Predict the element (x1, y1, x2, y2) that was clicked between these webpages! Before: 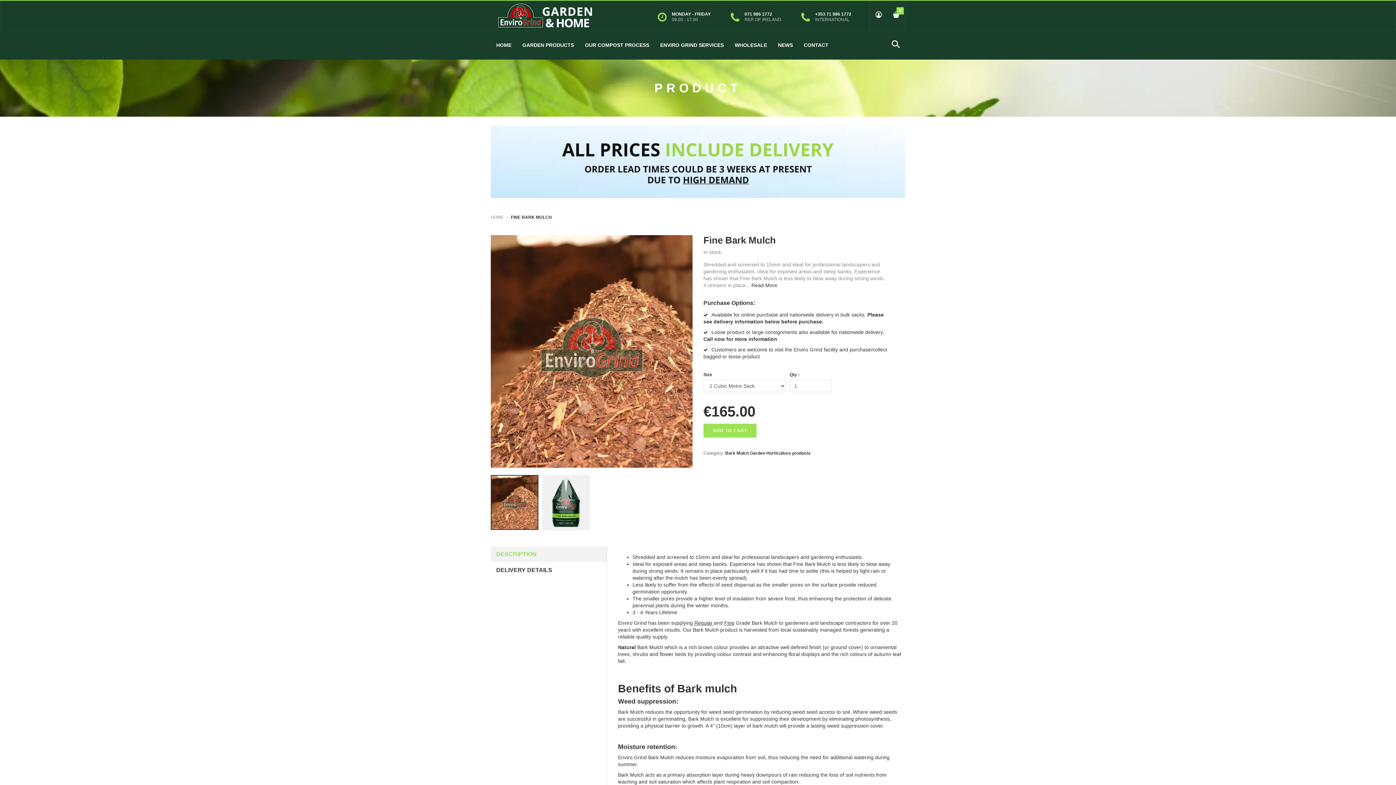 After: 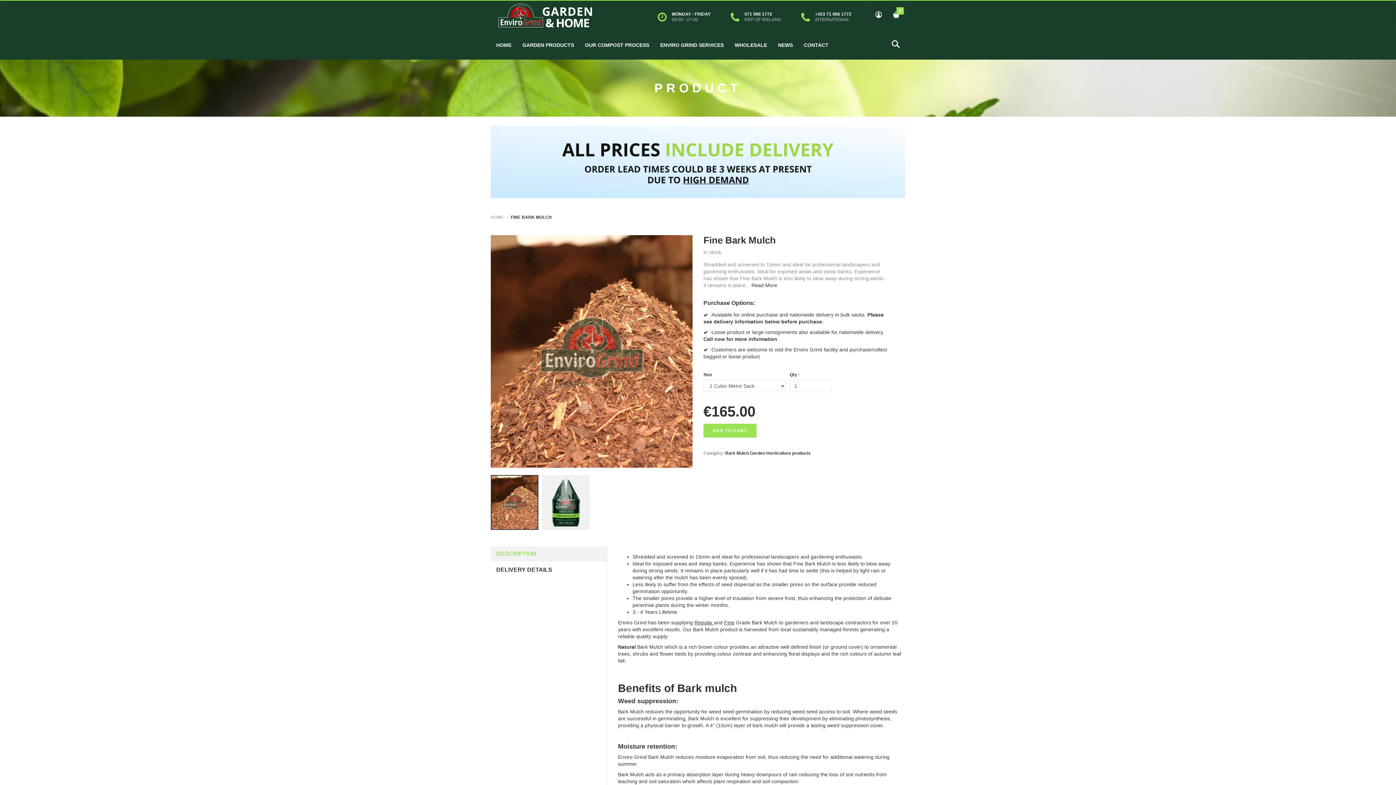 Action: bbox: (491, 476, 537, 529)